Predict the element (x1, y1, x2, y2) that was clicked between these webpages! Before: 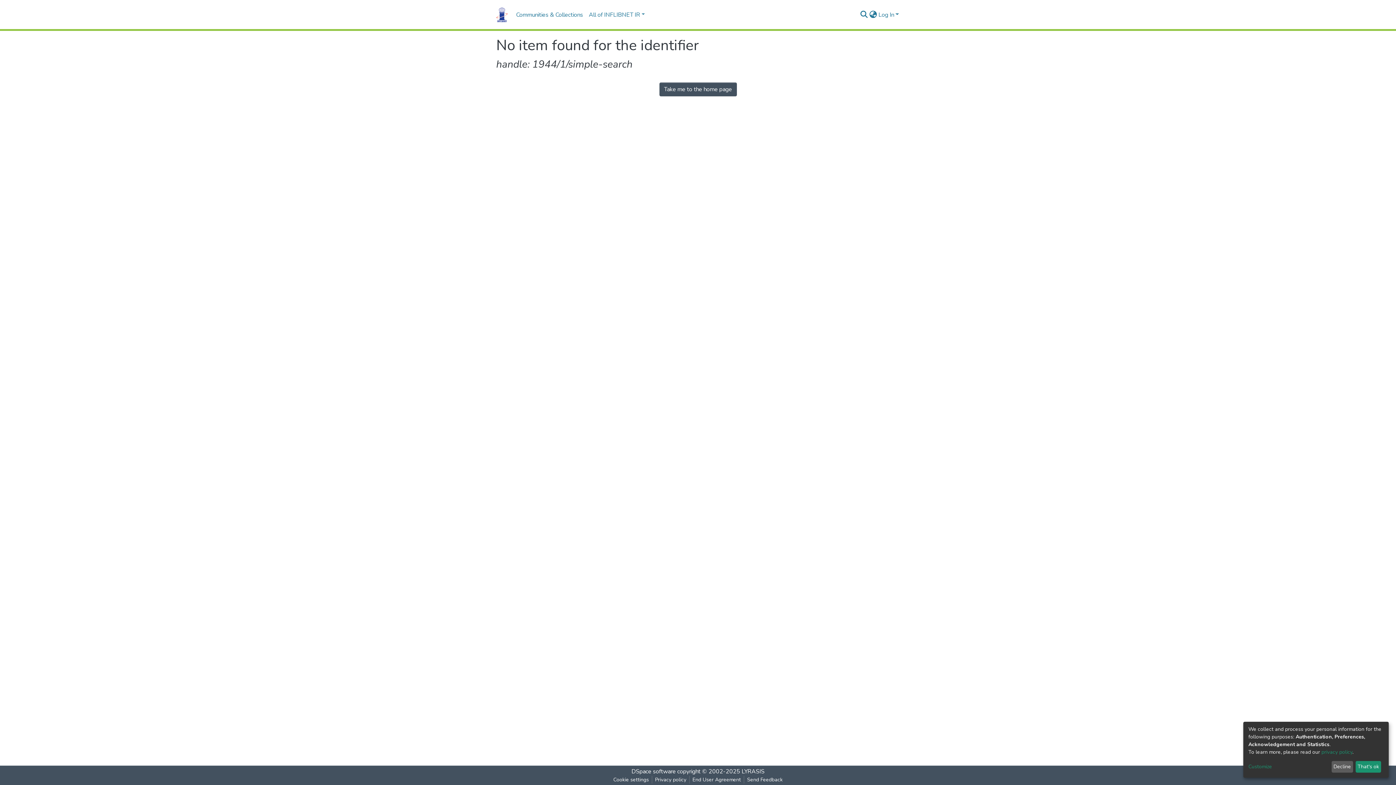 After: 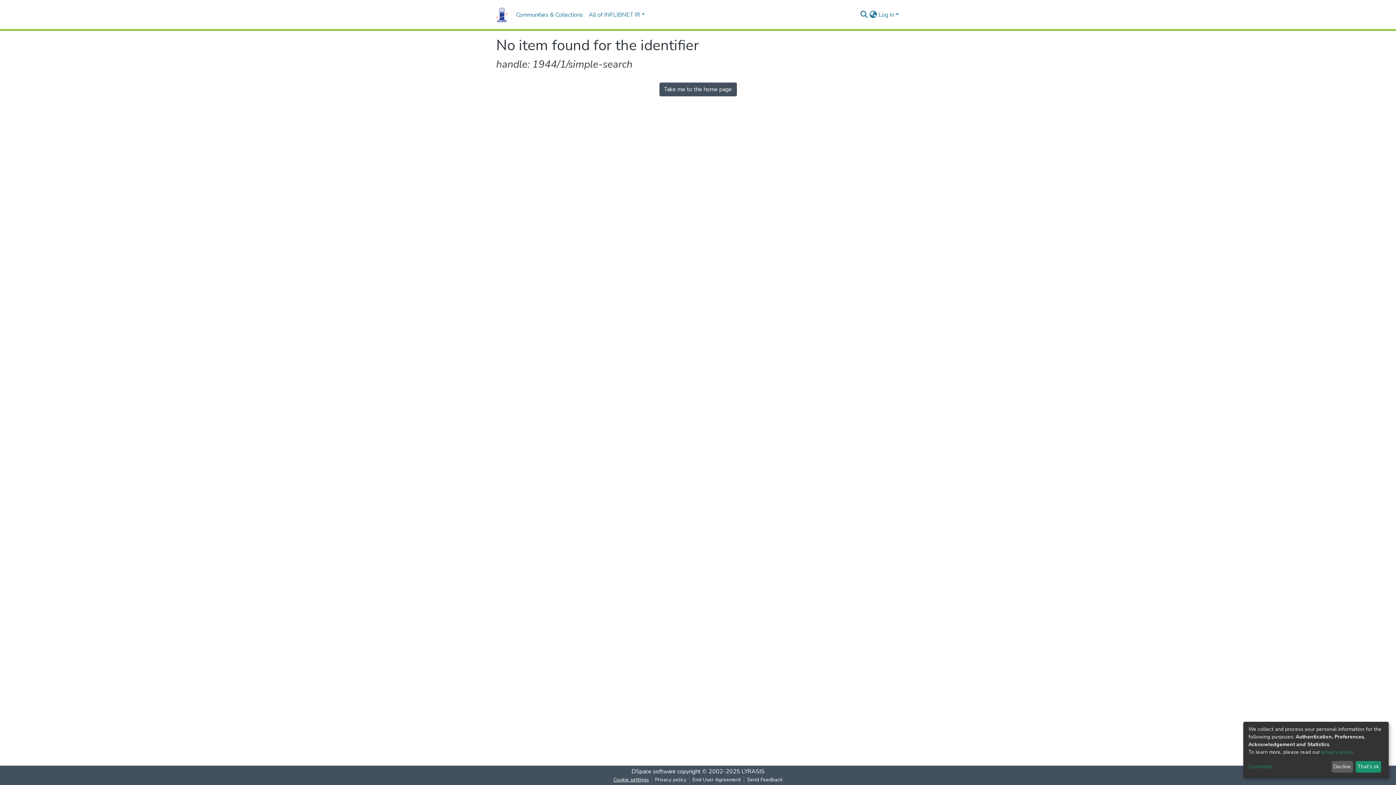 Action: label: Cookie settings bbox: (610, 776, 652, 784)